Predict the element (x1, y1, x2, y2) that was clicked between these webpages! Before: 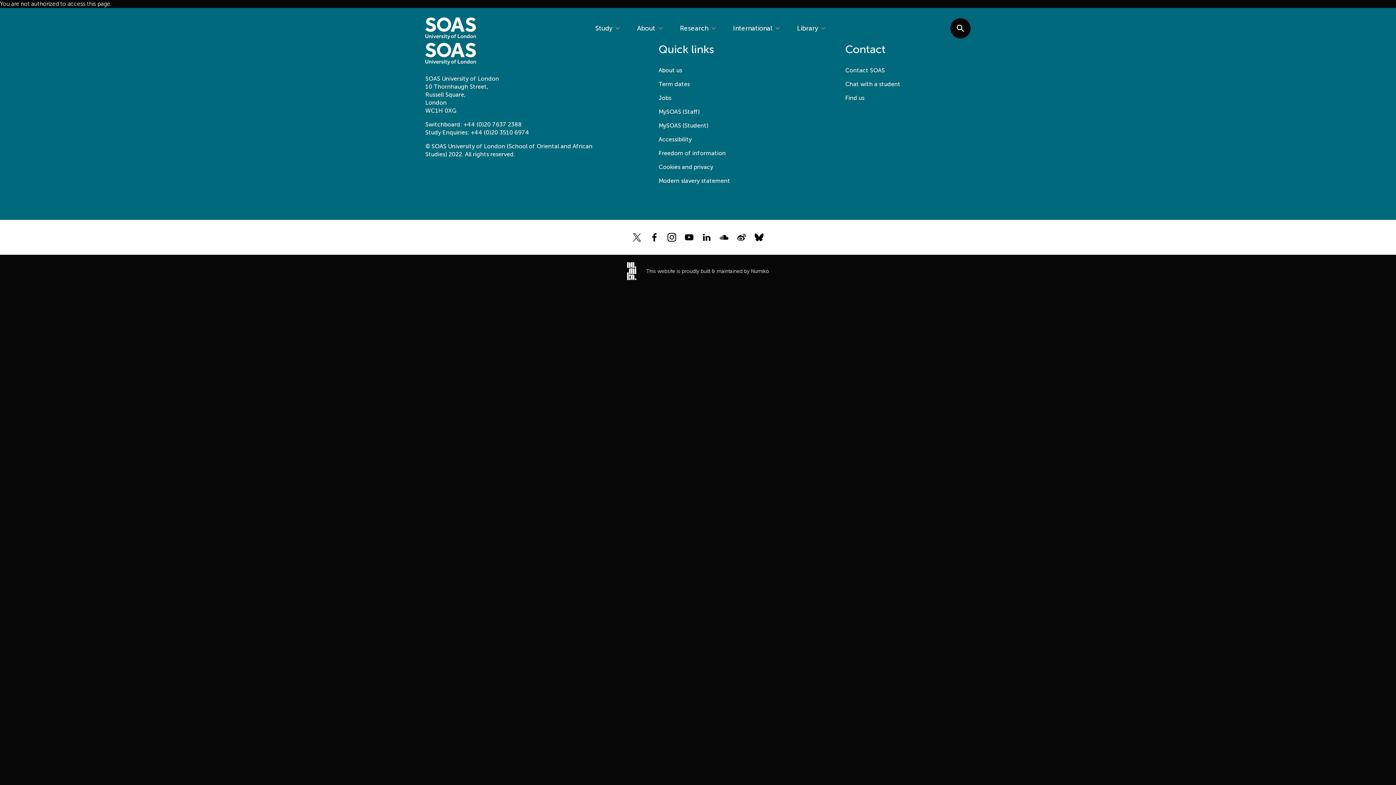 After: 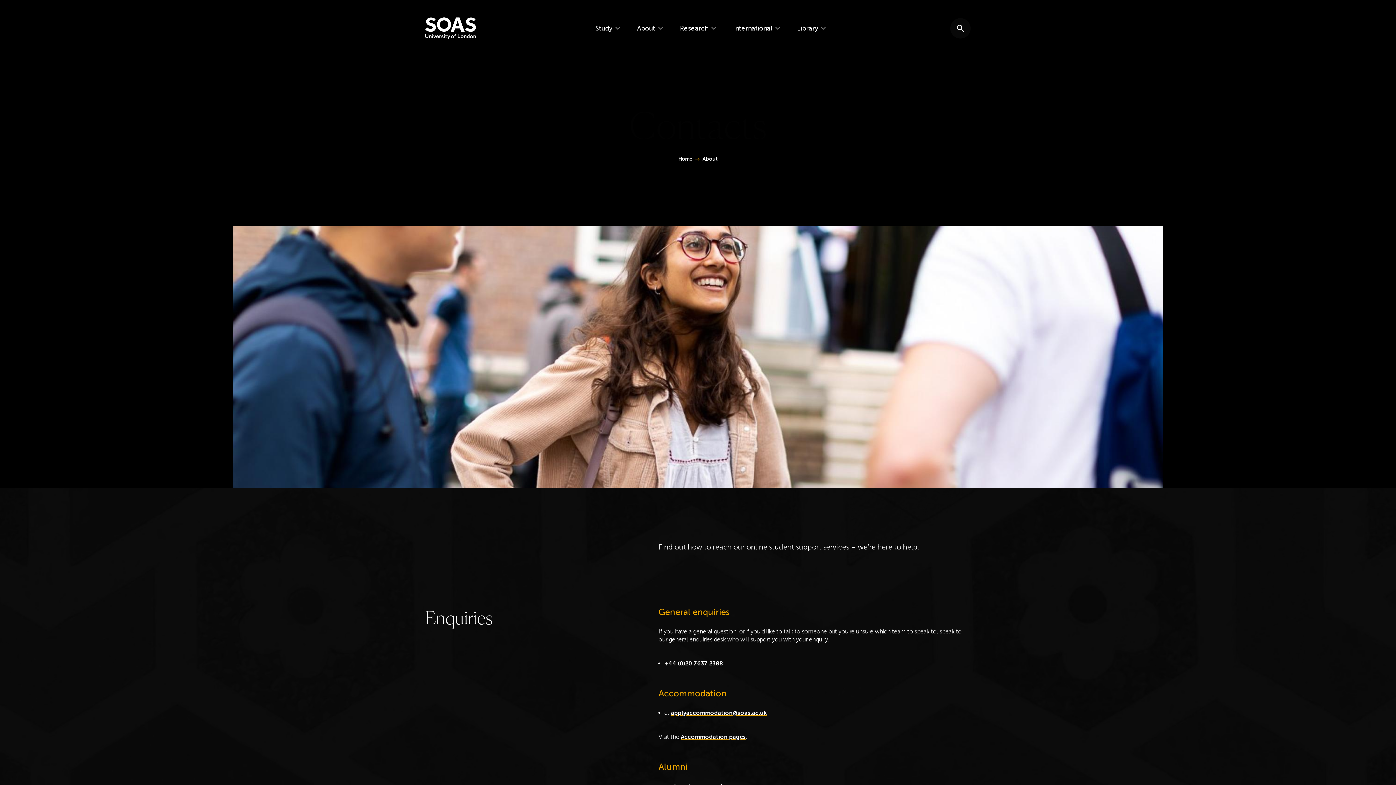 Action: label: Contact SOAS bbox: (845, 66, 885, 73)